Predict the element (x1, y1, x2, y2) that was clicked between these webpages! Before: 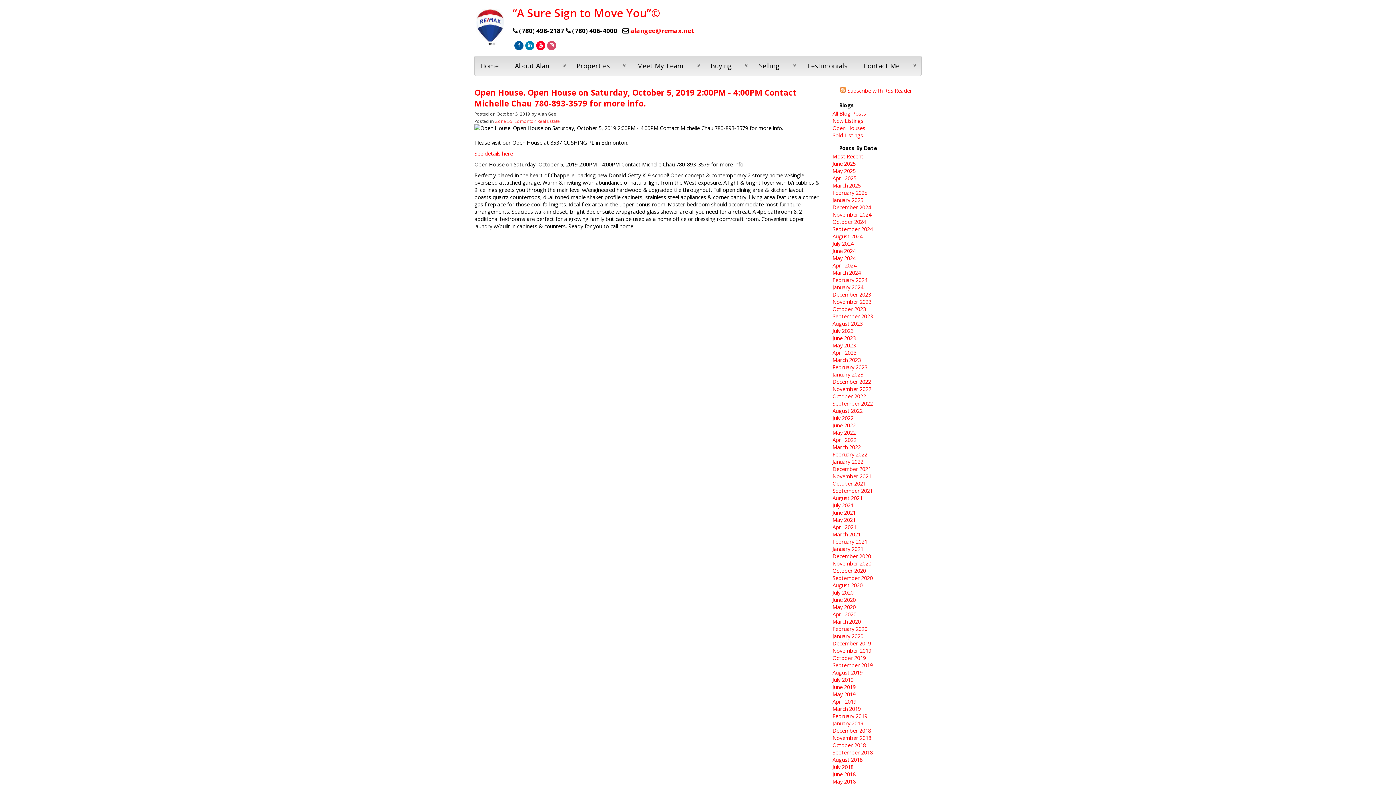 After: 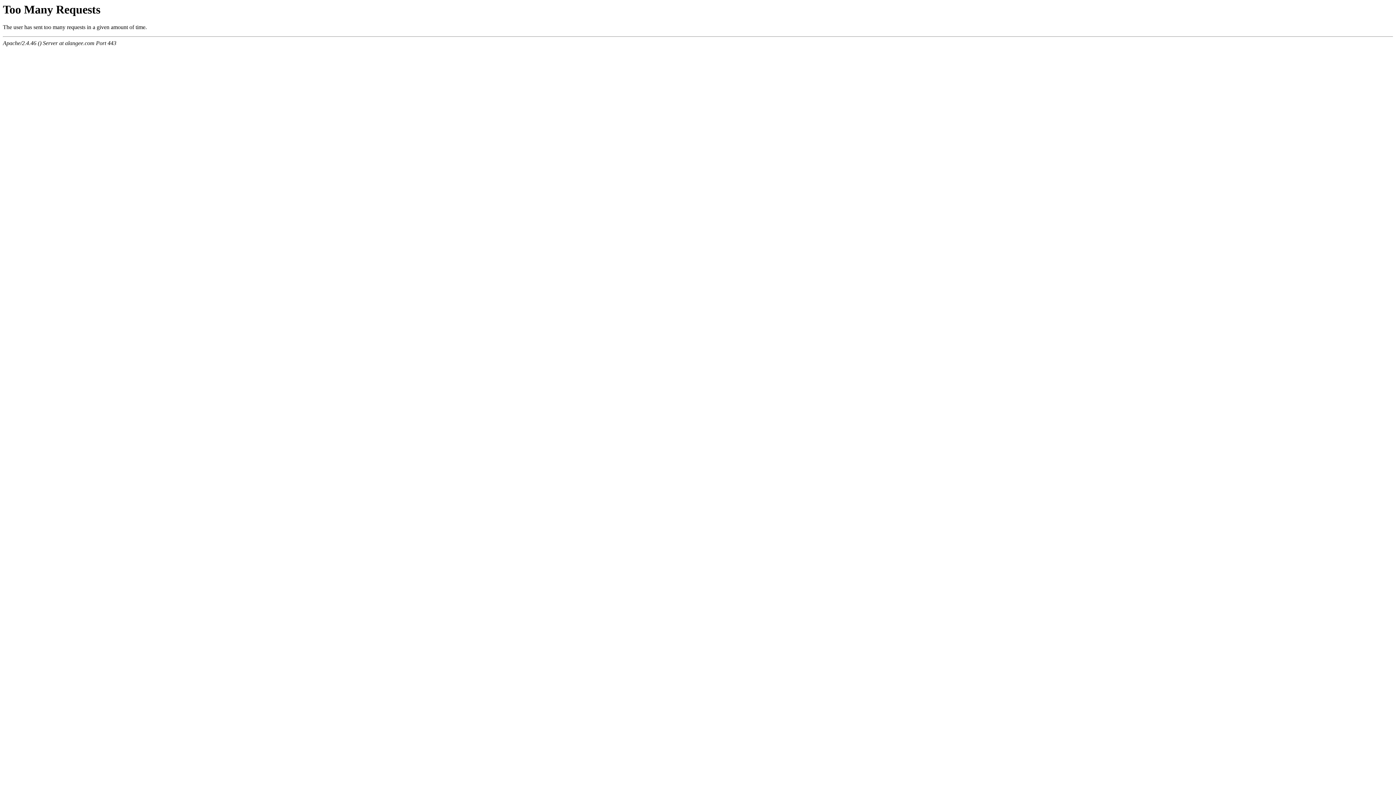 Action: bbox: (832, 240, 853, 247) label: July 2024